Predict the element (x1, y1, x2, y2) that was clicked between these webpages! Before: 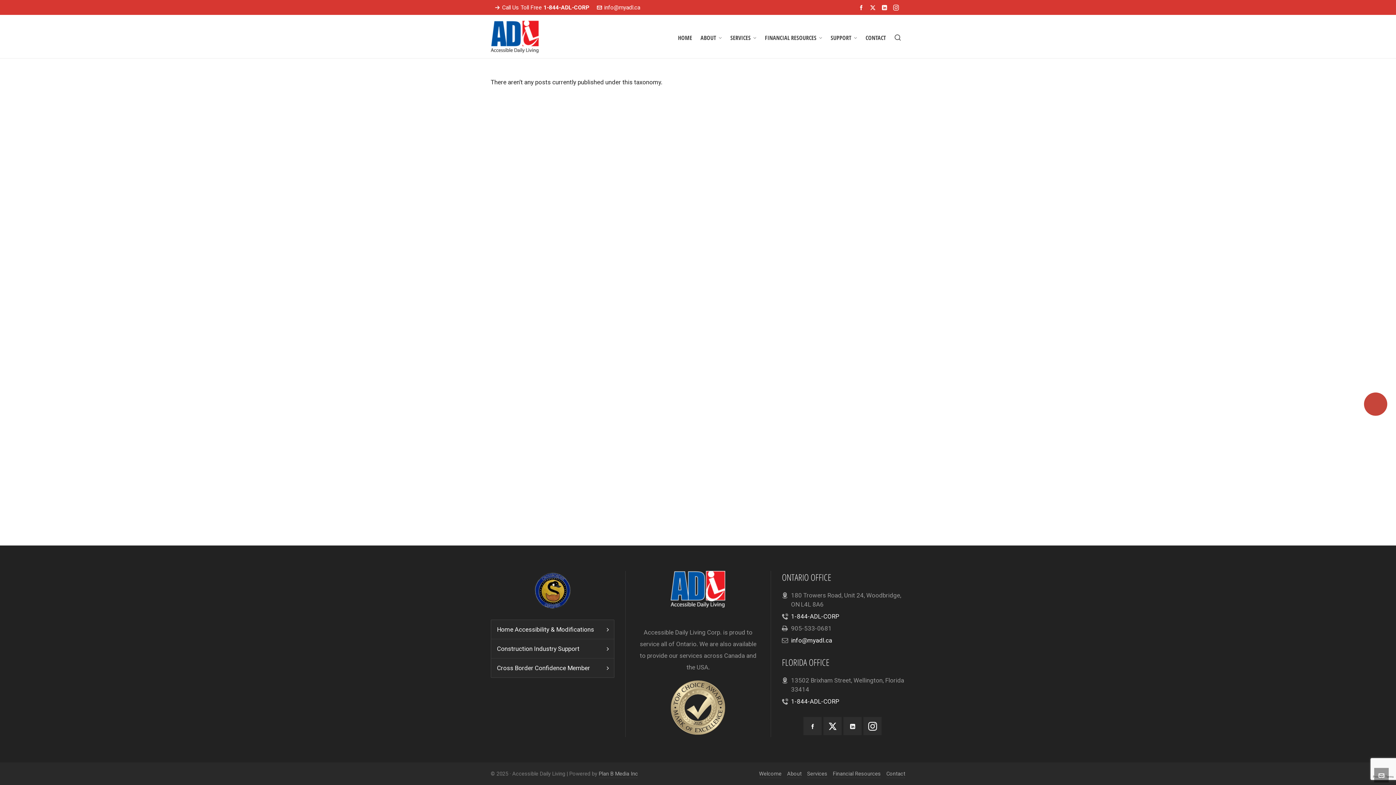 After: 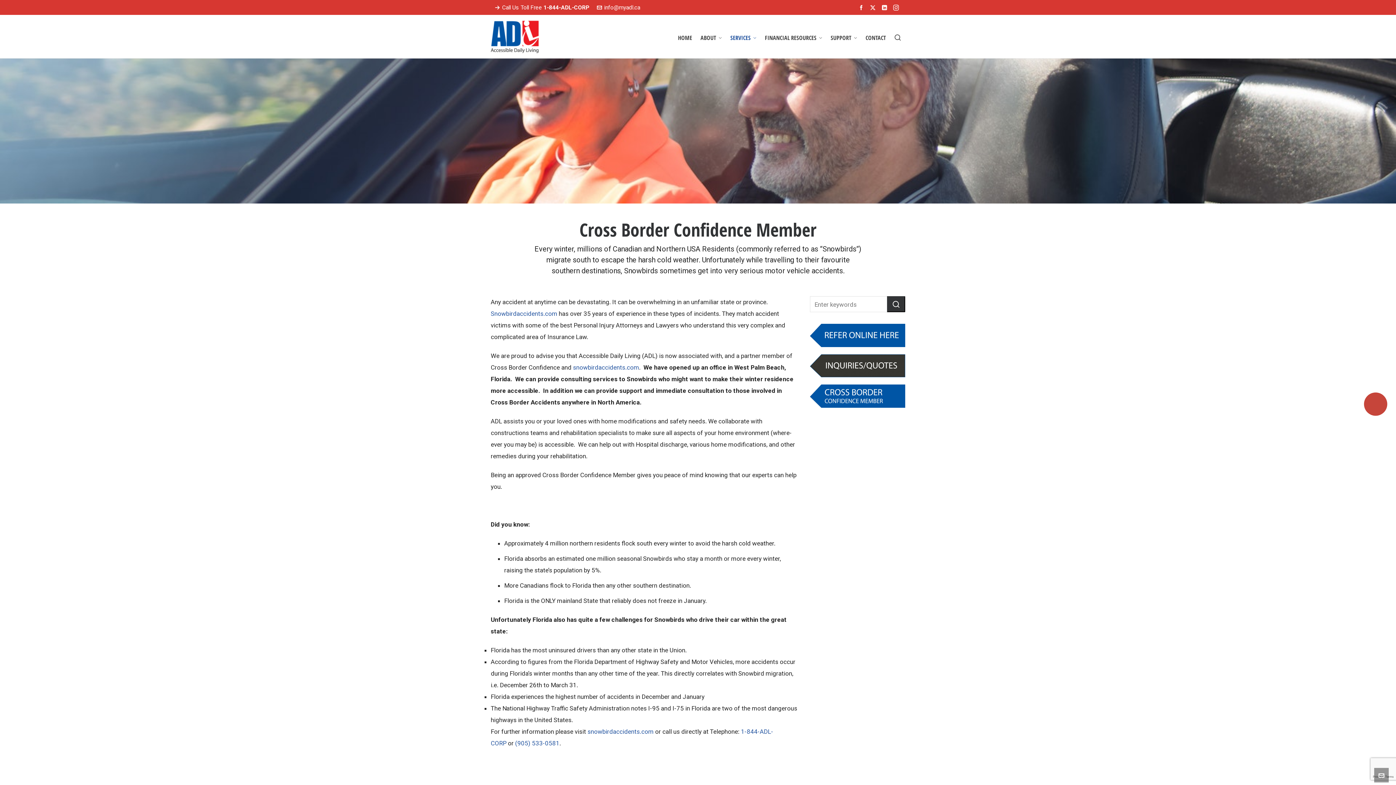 Action: label: Cross Border Confidence Member bbox: (491, 658, 614, 677)